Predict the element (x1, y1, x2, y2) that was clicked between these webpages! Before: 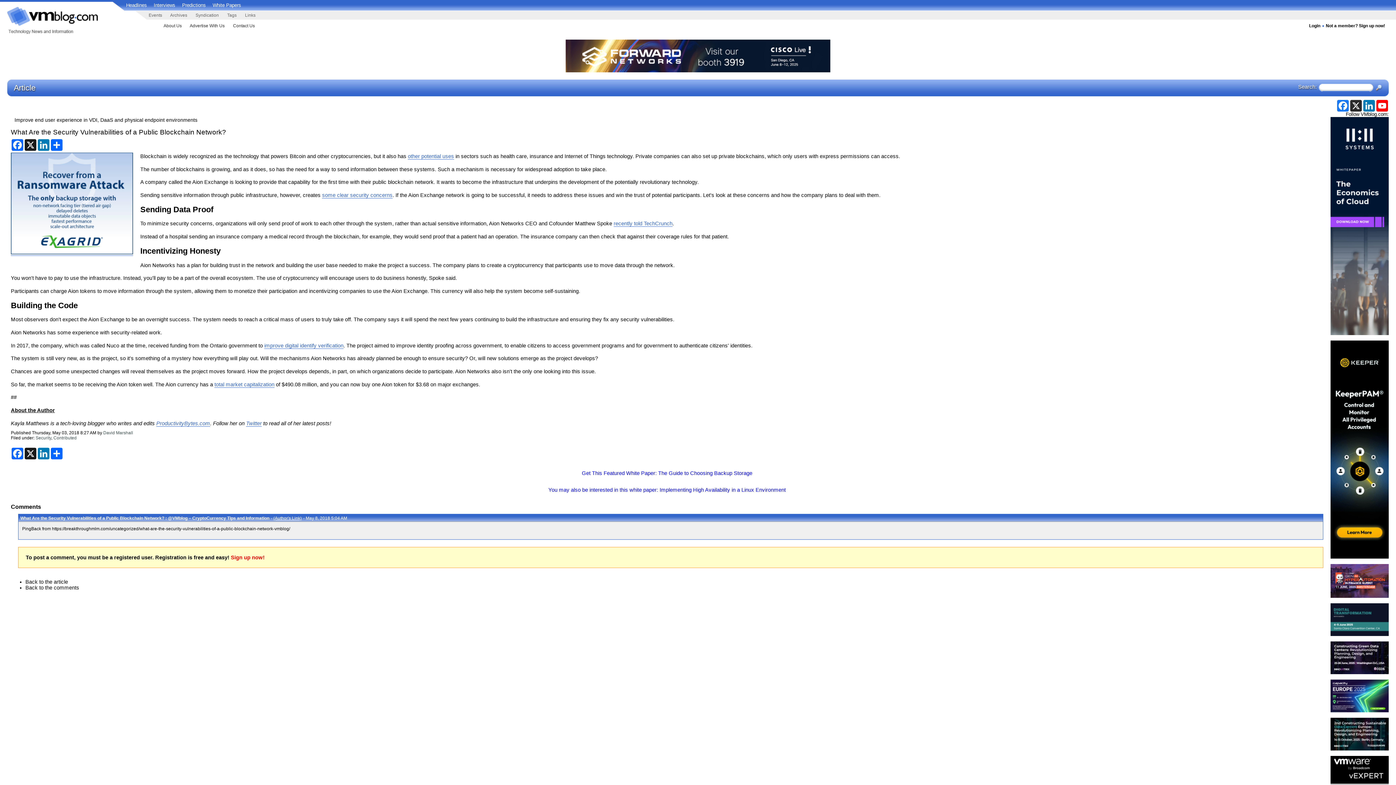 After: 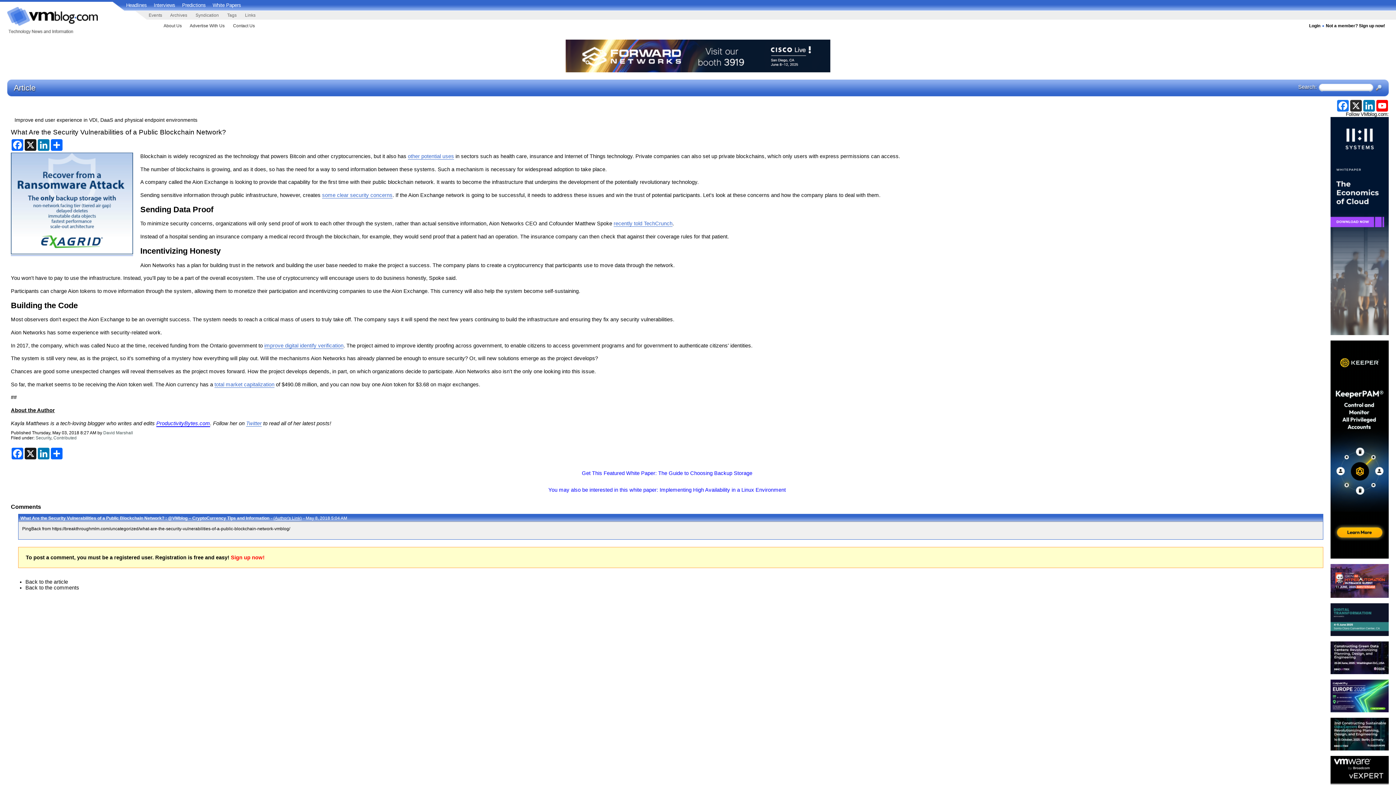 Action: label: ProductivityBytes.com bbox: (156, 420, 210, 426)